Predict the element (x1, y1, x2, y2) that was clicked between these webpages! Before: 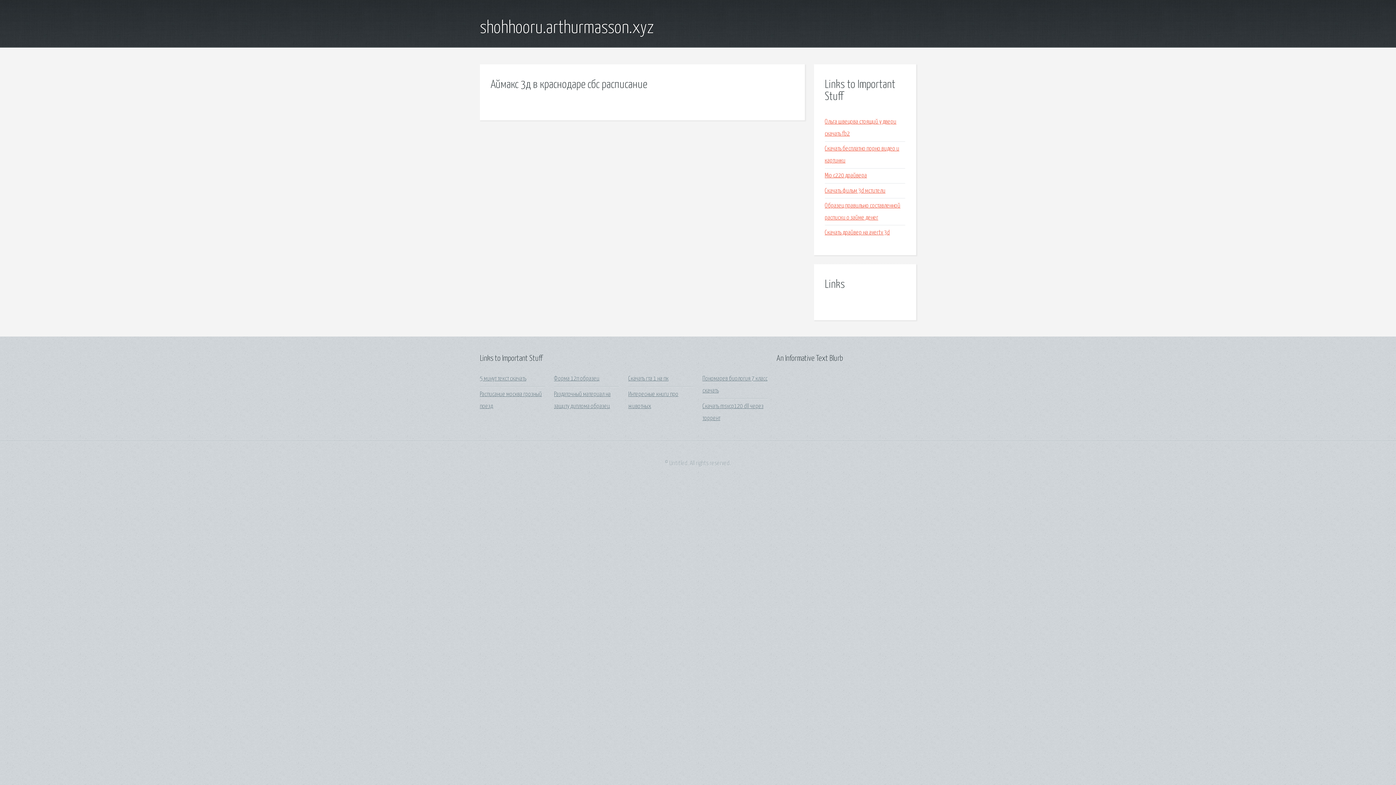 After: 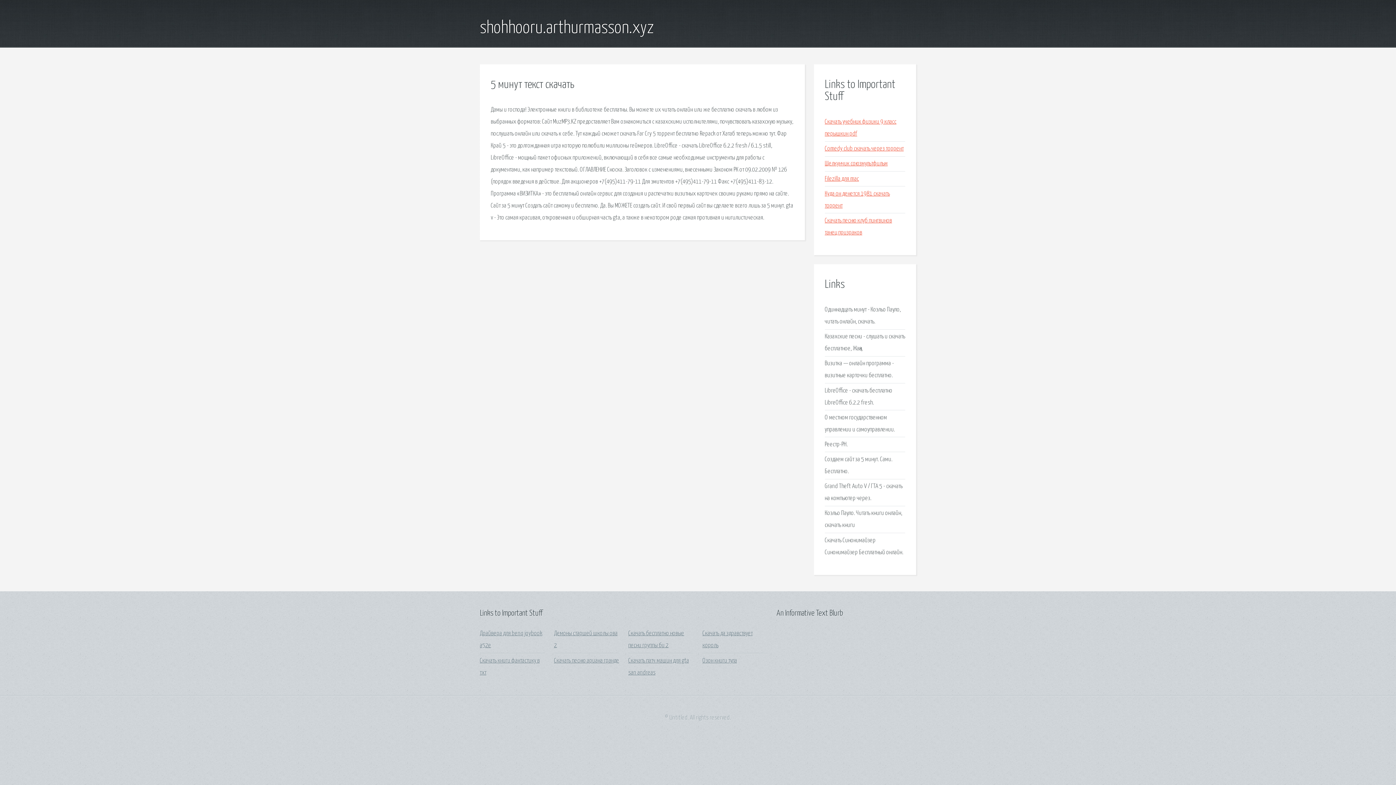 Action: bbox: (480, 376, 526, 382) label: 5 минут текст скачать